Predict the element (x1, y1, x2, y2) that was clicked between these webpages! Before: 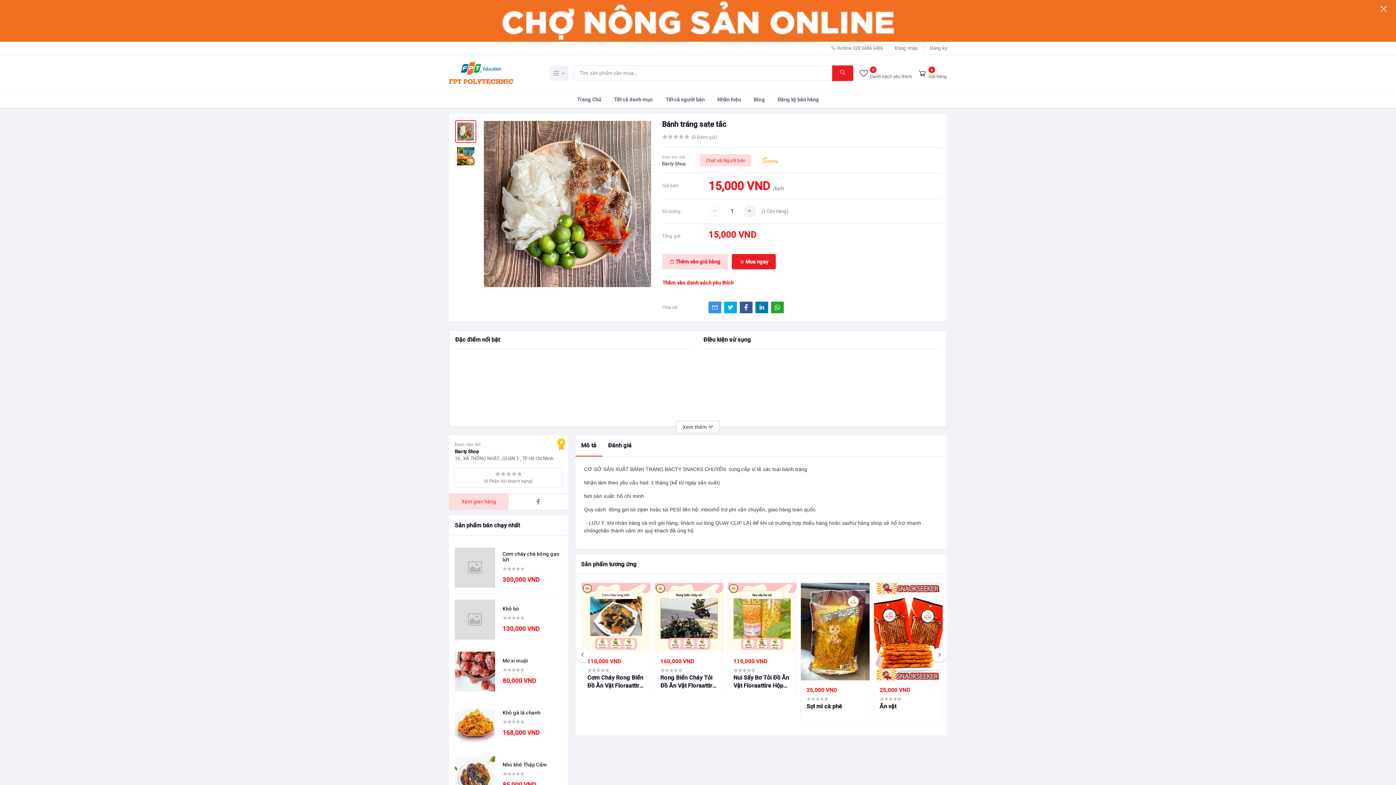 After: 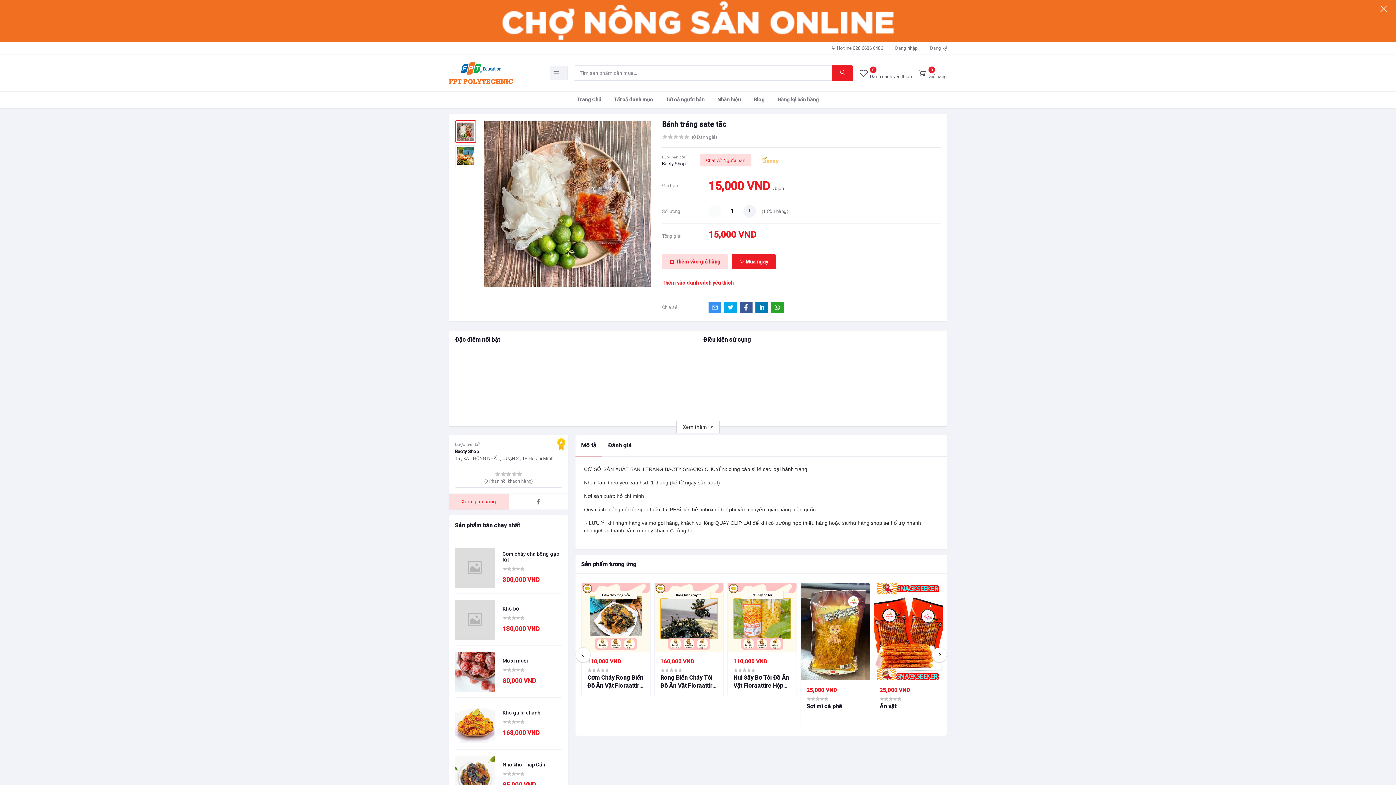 Action: label: Mô tả bbox: (575, 435, 602, 456)